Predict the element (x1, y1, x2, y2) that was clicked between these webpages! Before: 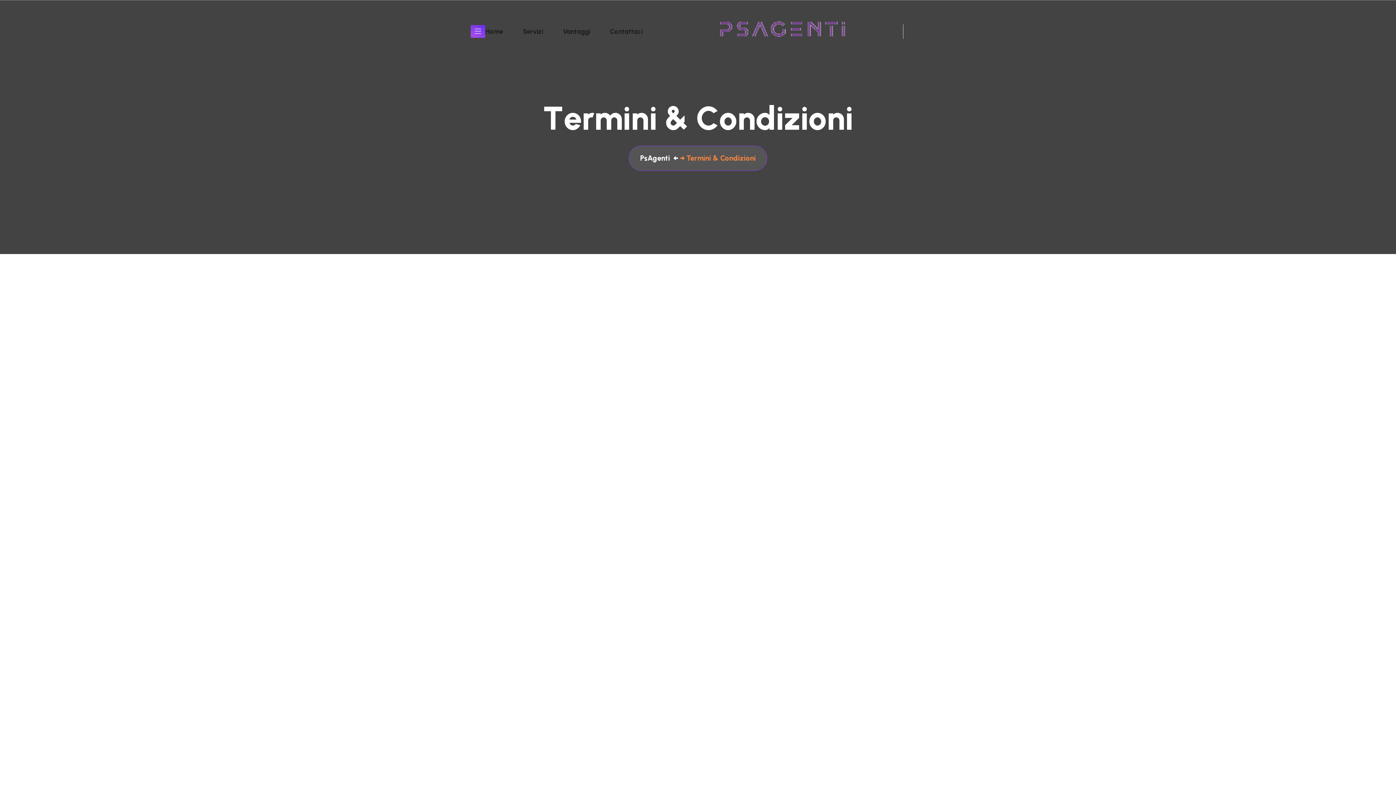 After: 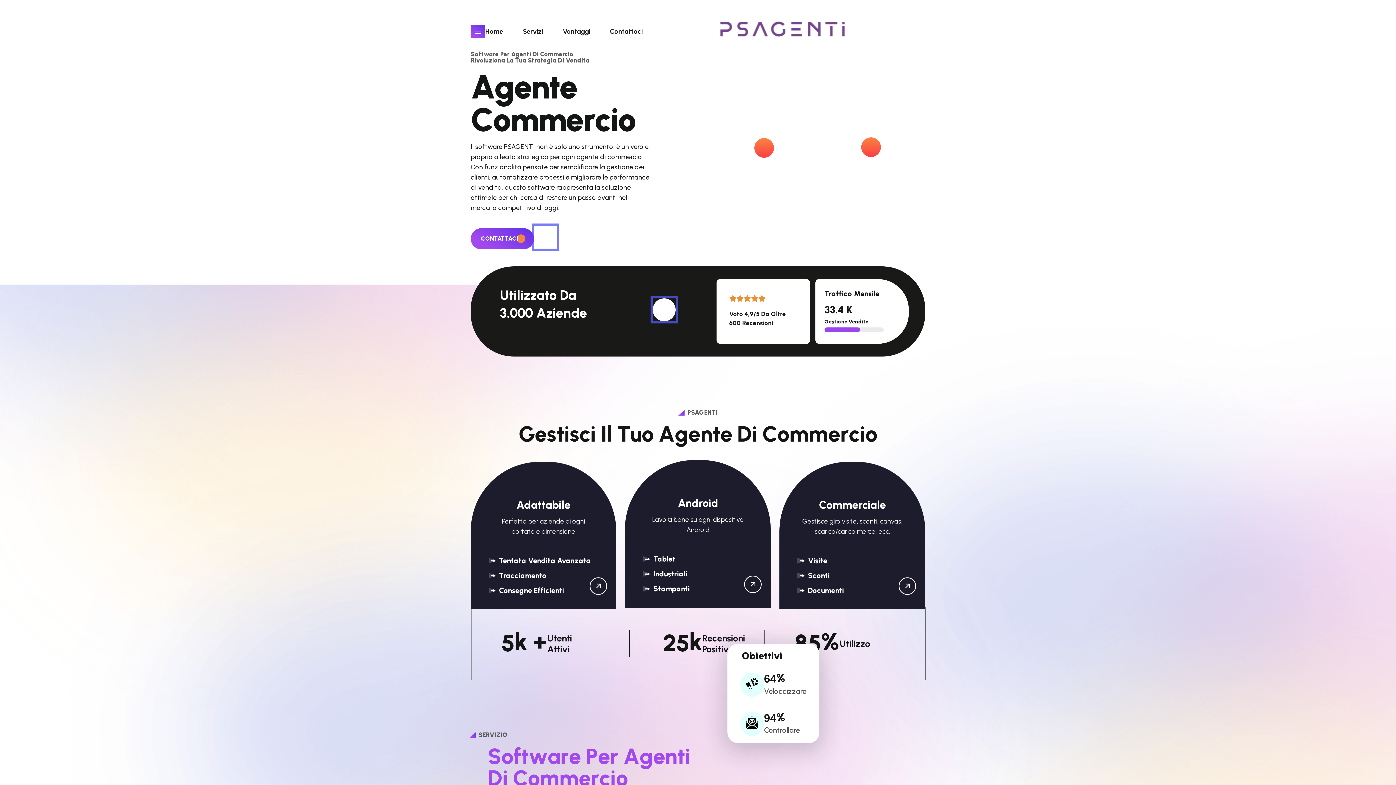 Action: bbox: (716, 10, 851, 52)